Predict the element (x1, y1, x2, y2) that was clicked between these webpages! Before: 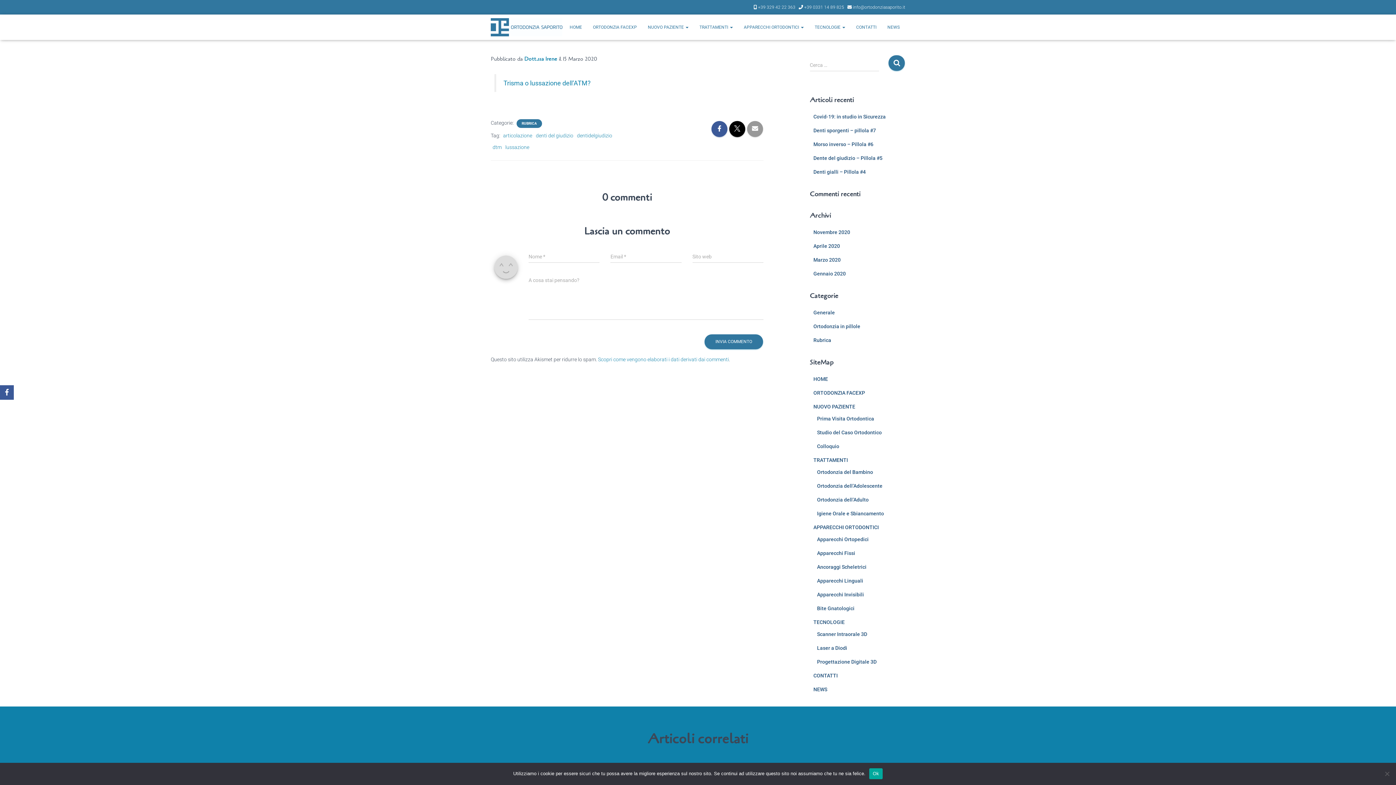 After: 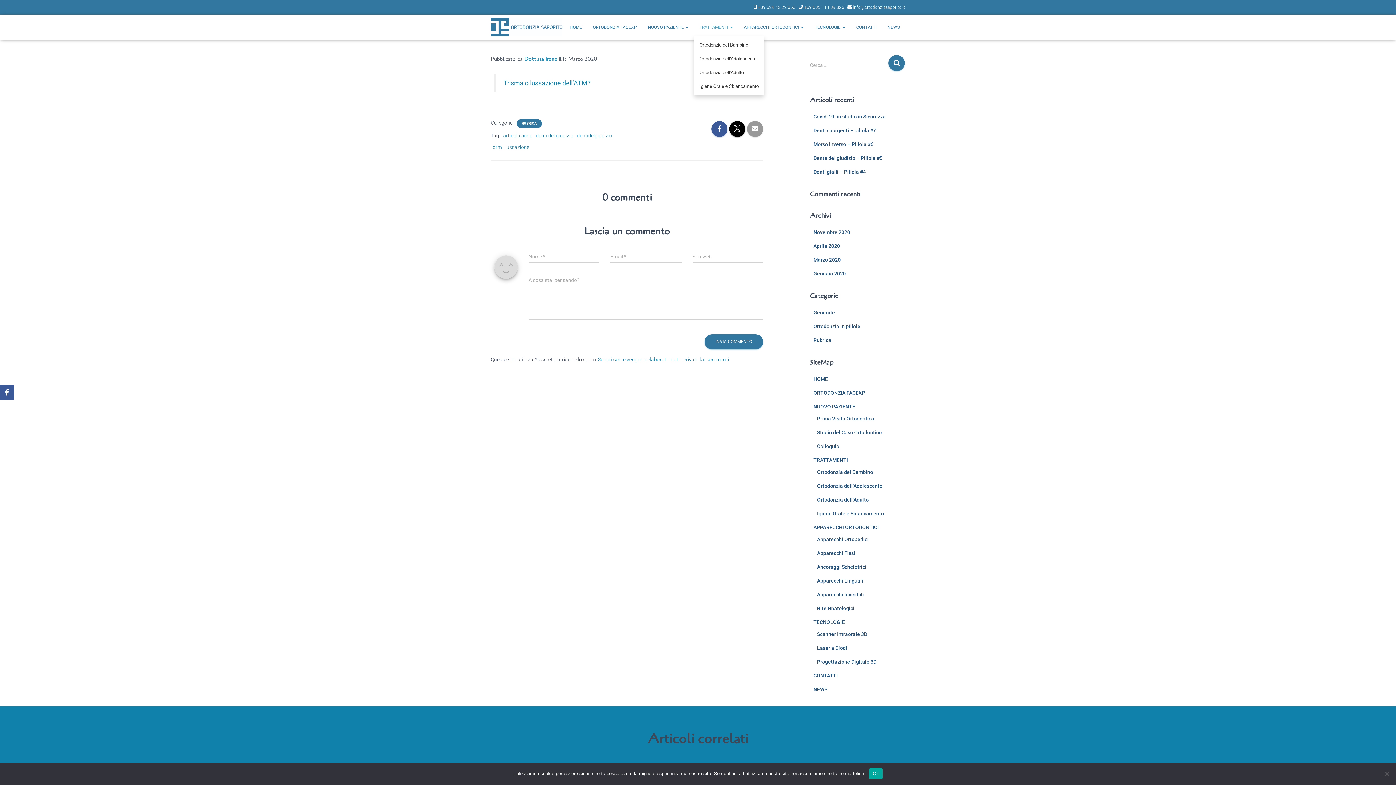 Action: label: TRATTAMENTI  bbox: (694, 18, 738, 36)